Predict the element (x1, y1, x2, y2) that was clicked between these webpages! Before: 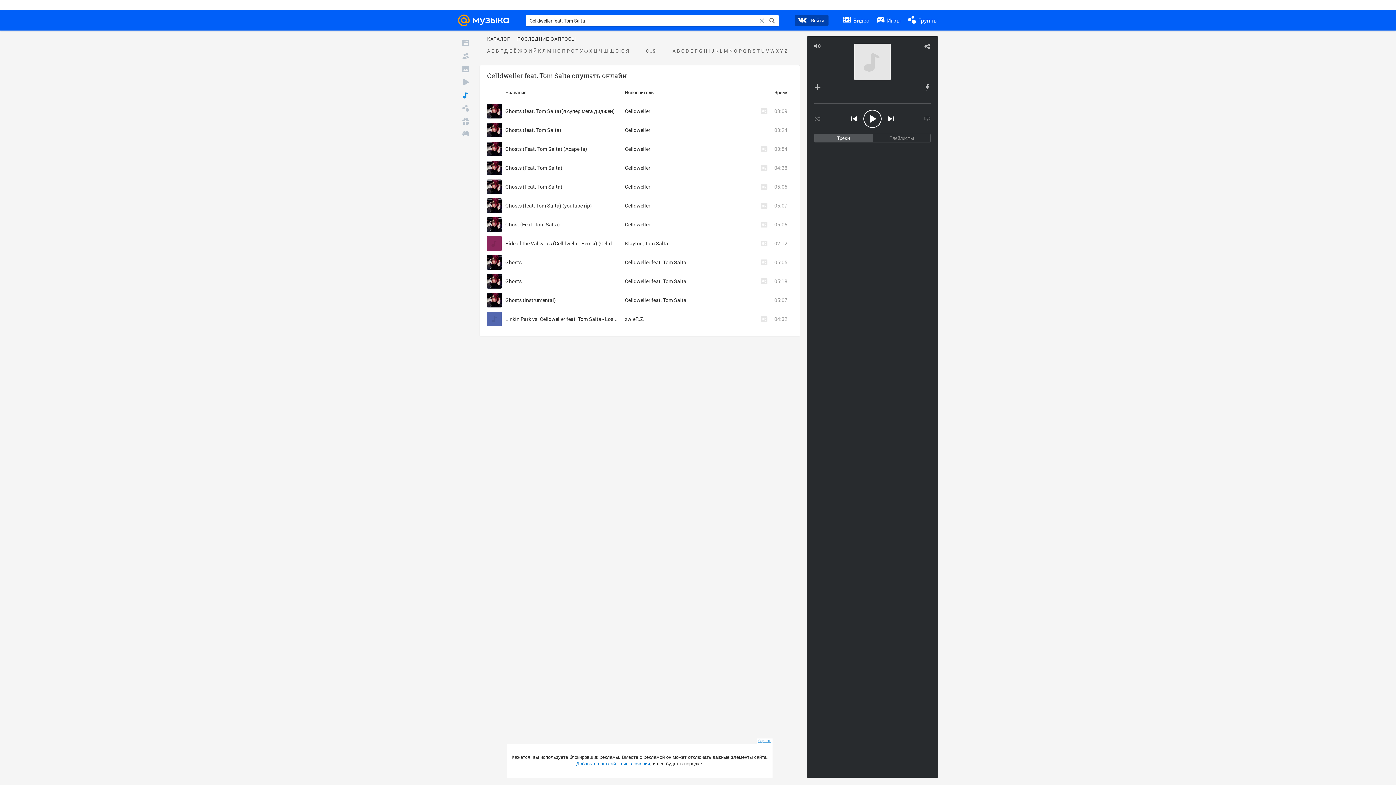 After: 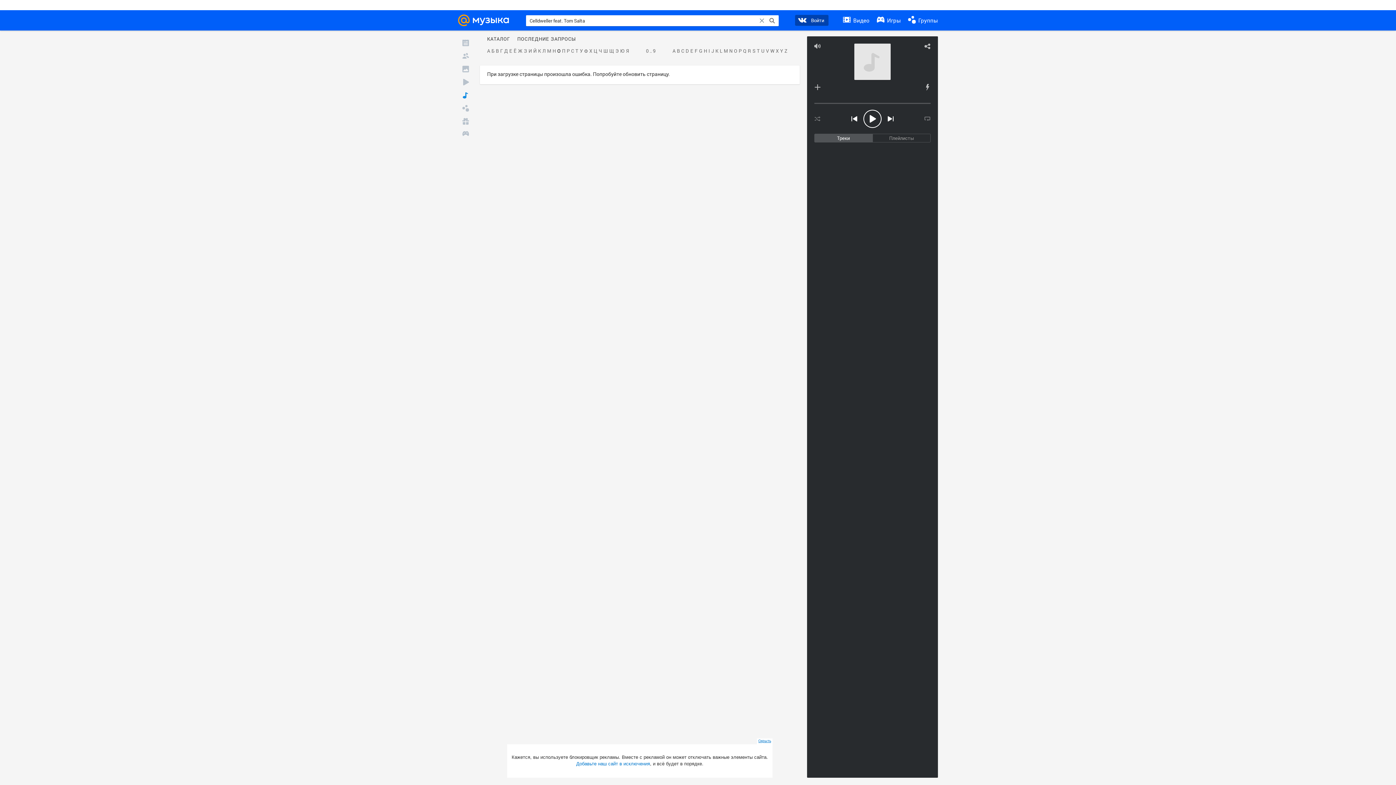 Action: bbox: (556, 48, 561, 53) label: О